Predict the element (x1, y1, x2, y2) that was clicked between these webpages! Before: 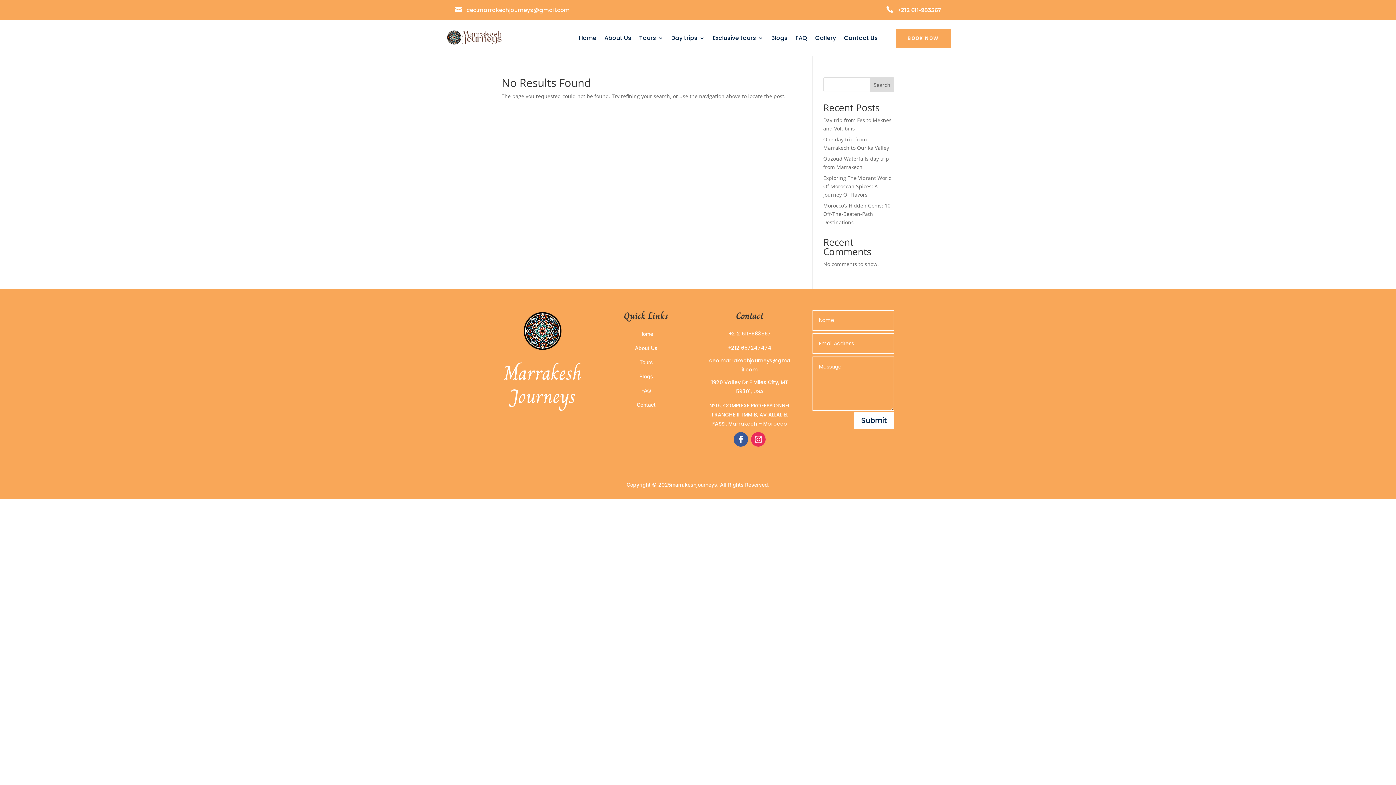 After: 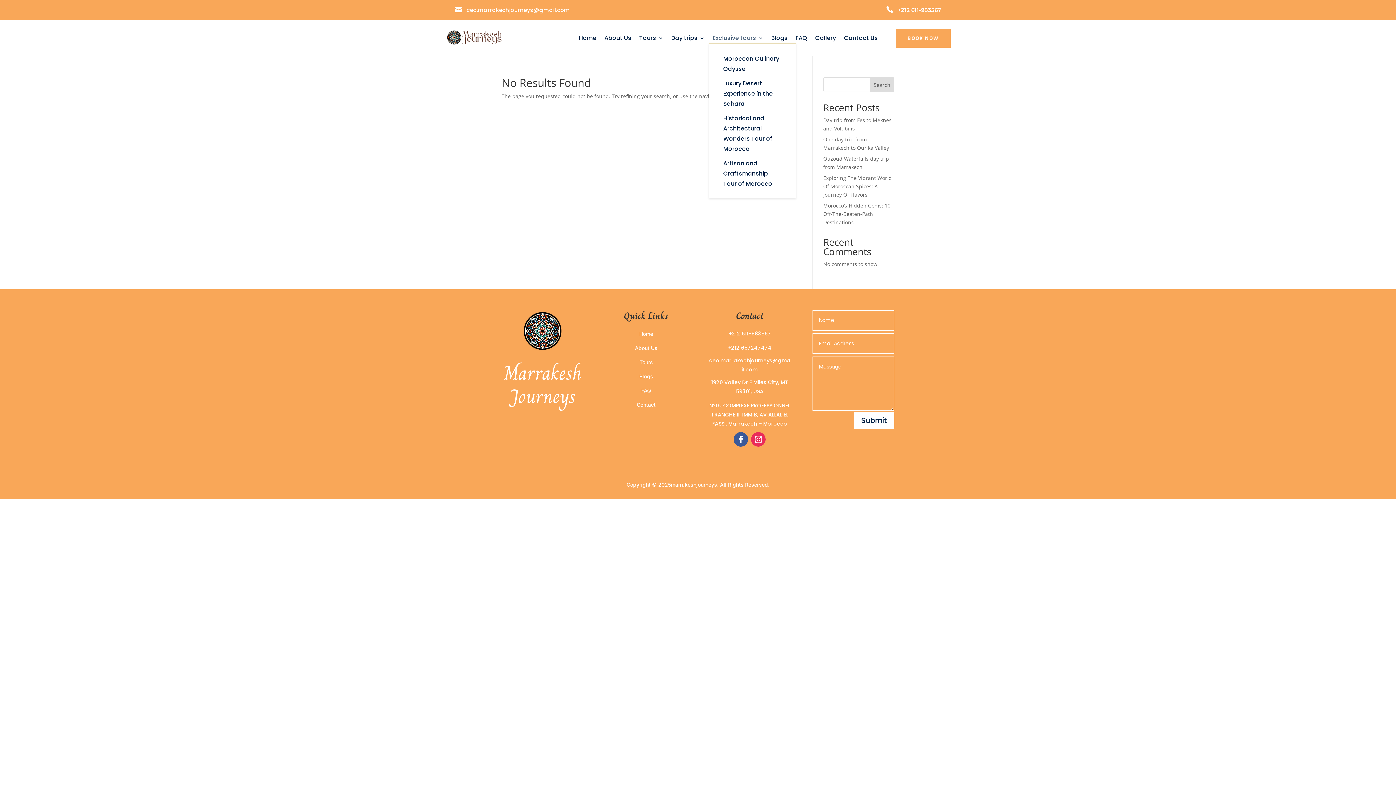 Action: bbox: (712, 35, 763, 43) label: Exclusive tours